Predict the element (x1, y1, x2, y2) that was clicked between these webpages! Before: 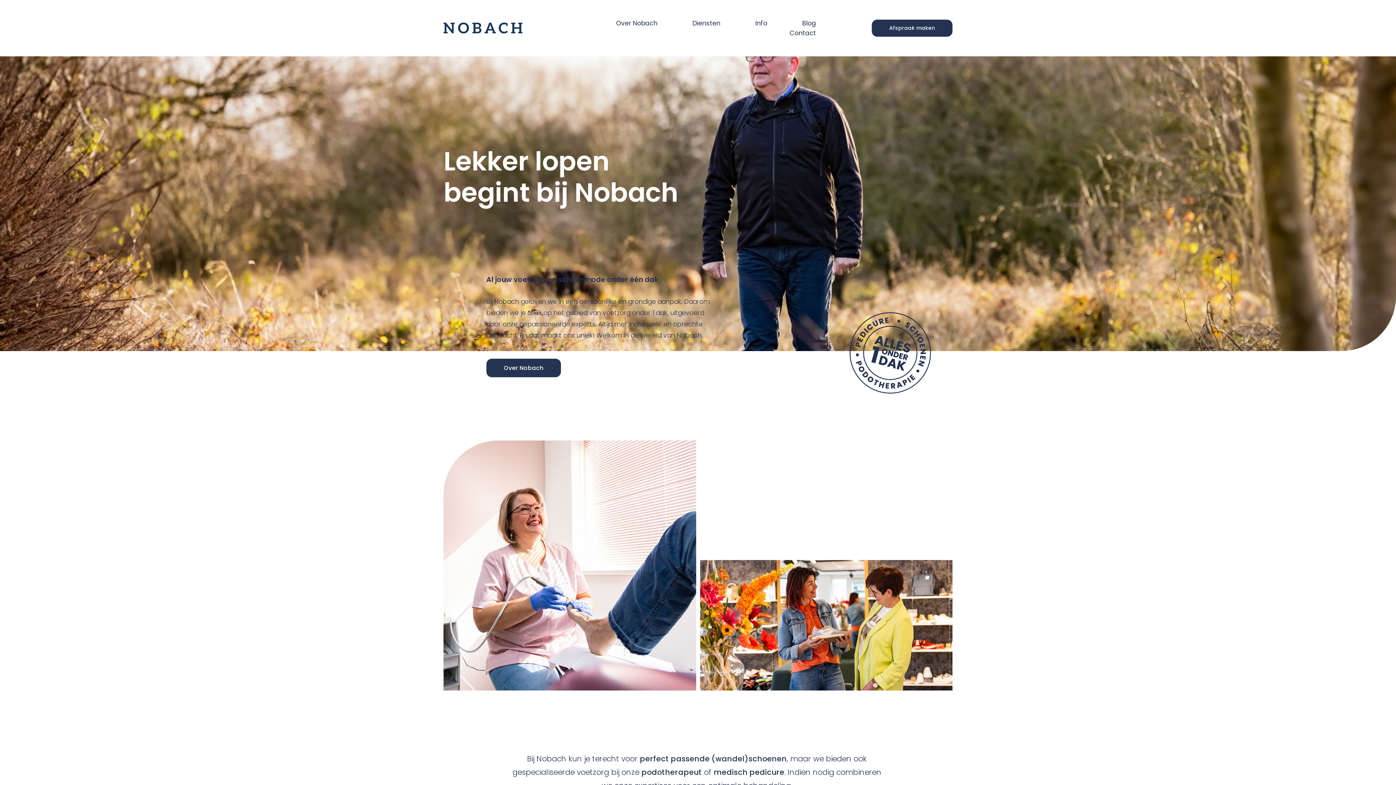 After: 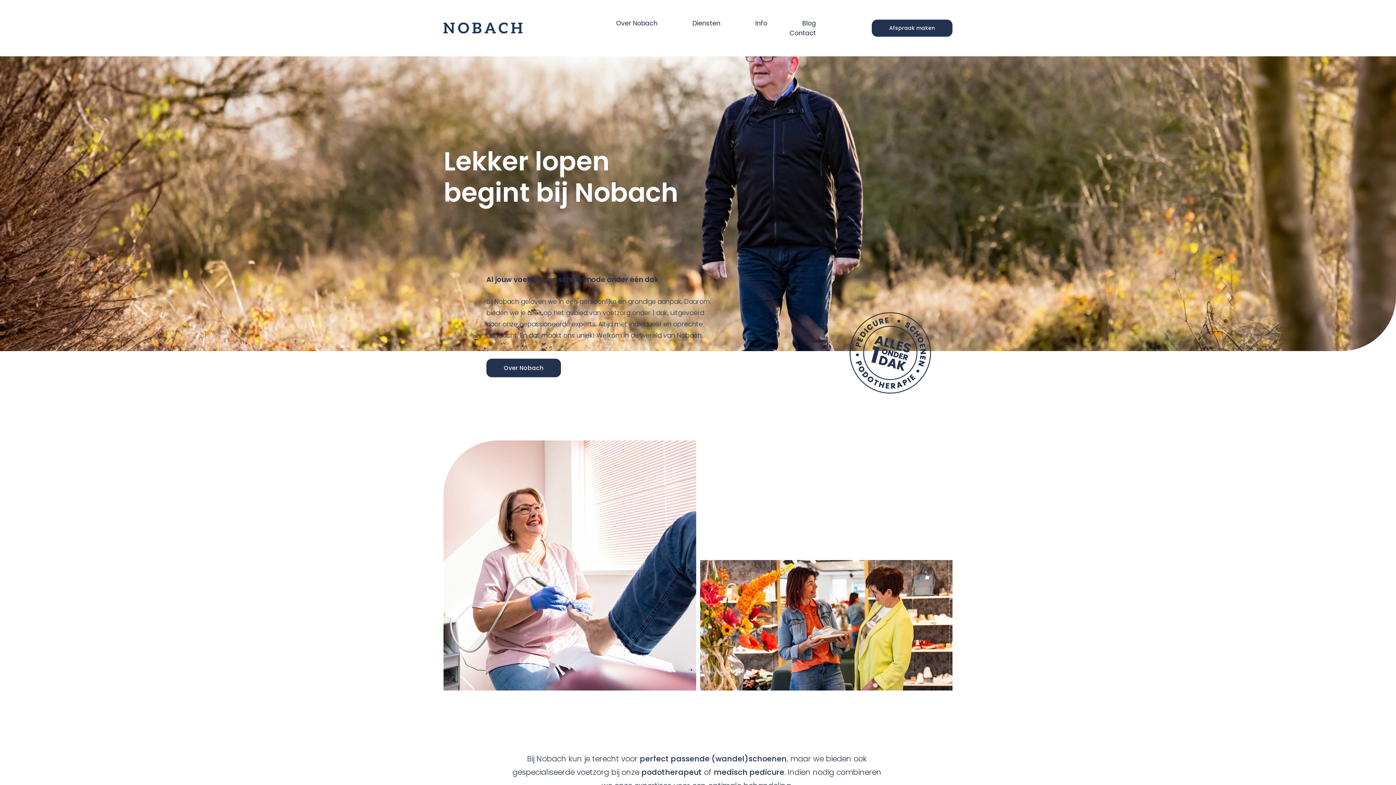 Action: bbox: (443, 22, 522, 33)